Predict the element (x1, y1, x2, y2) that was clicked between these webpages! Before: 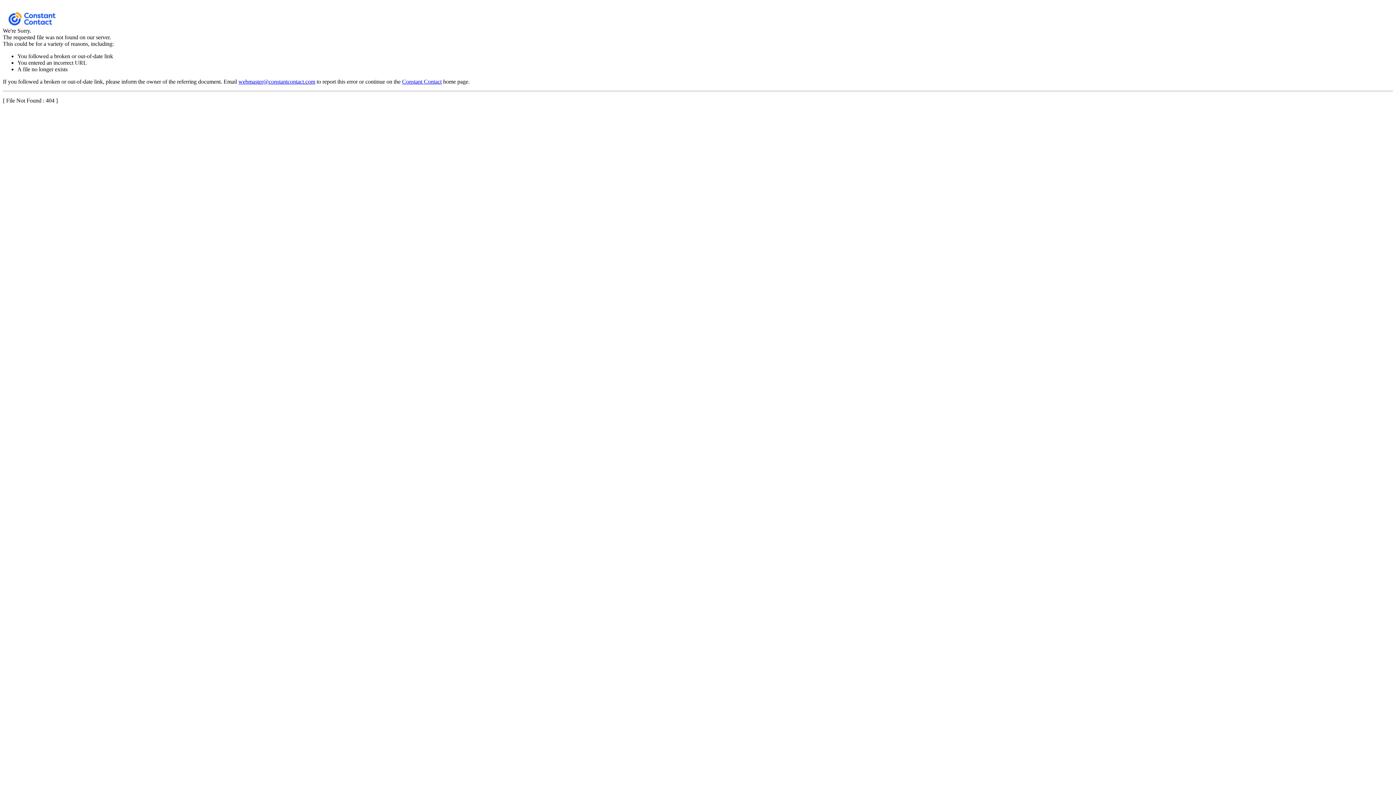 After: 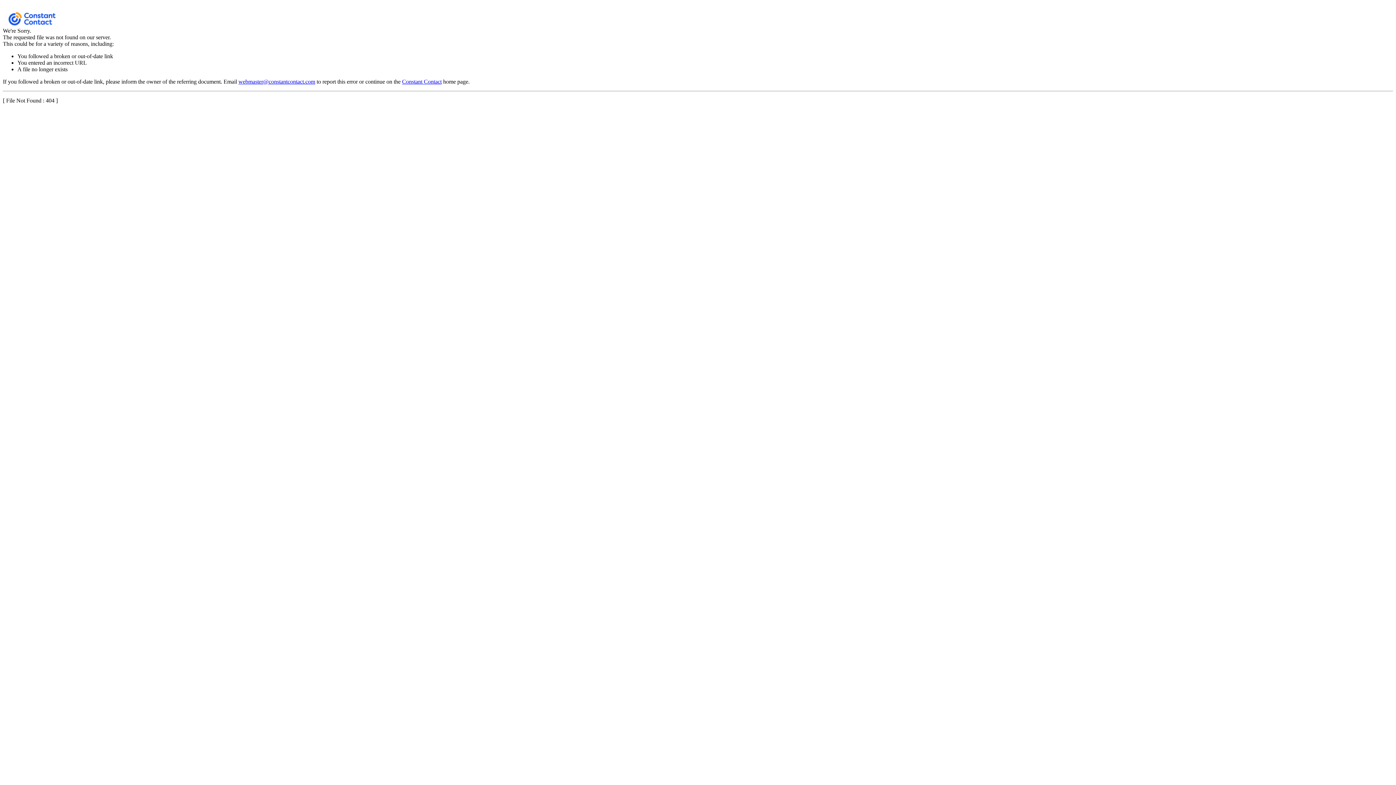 Action: bbox: (238, 78, 315, 84) label: webmaster@constantcontact.com